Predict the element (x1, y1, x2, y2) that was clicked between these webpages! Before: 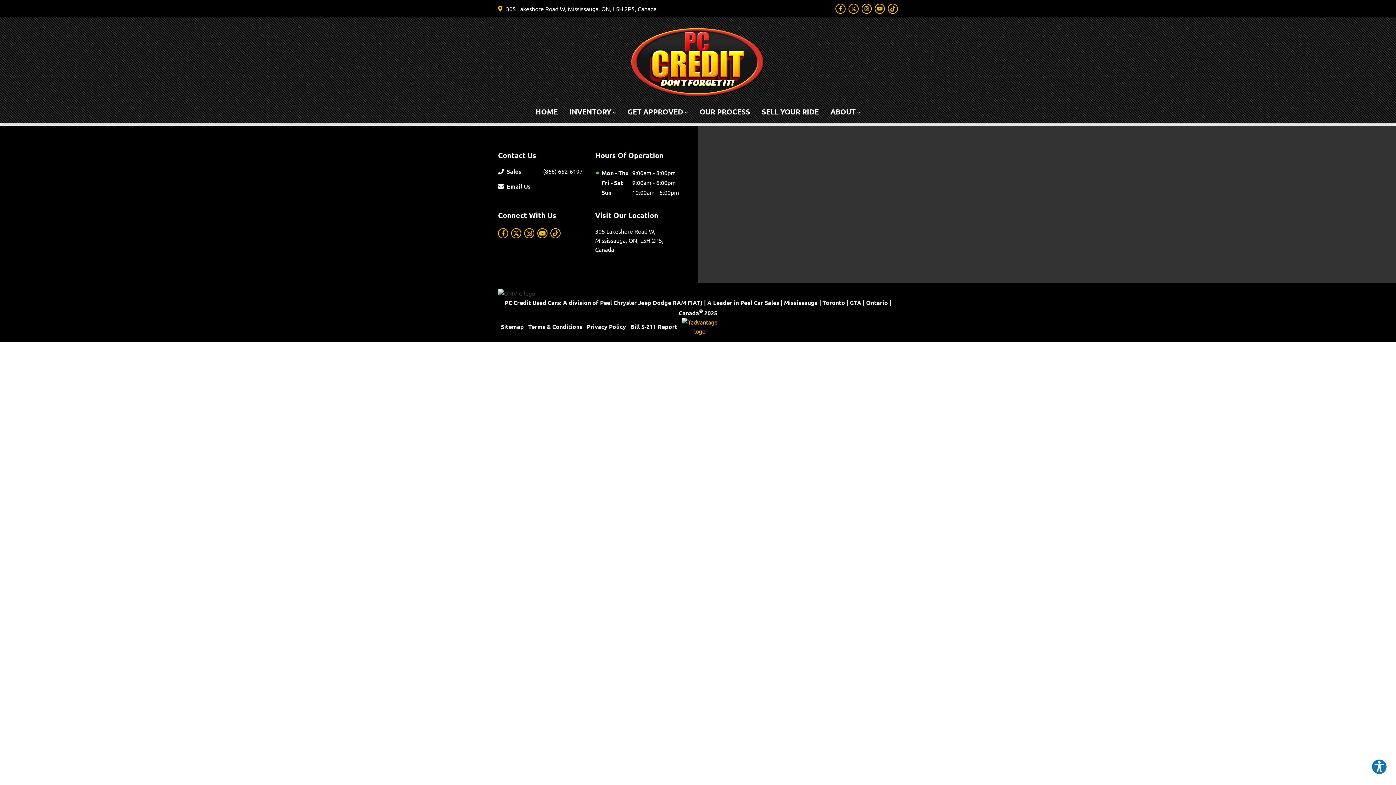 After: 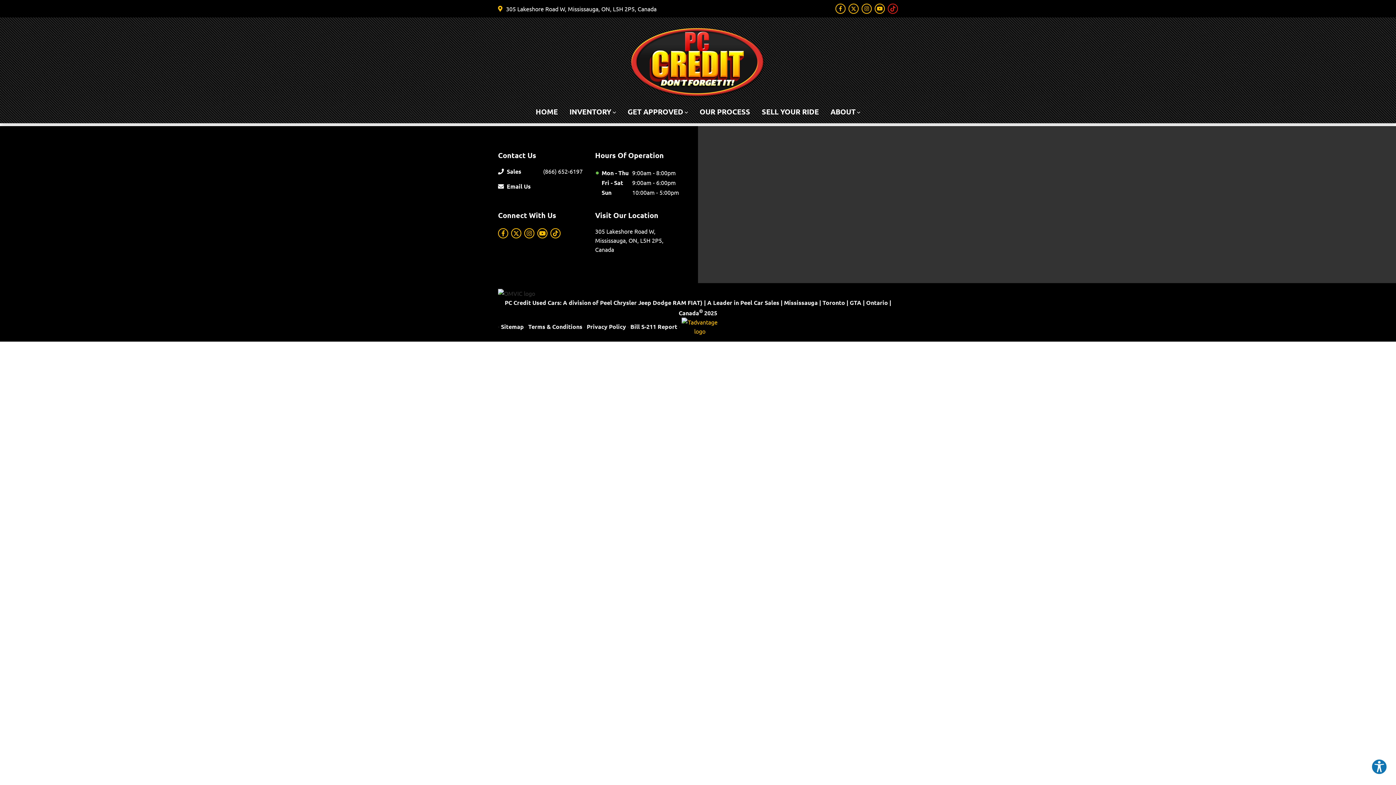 Action: label: TikTok bbox: (888, 3, 898, 13)